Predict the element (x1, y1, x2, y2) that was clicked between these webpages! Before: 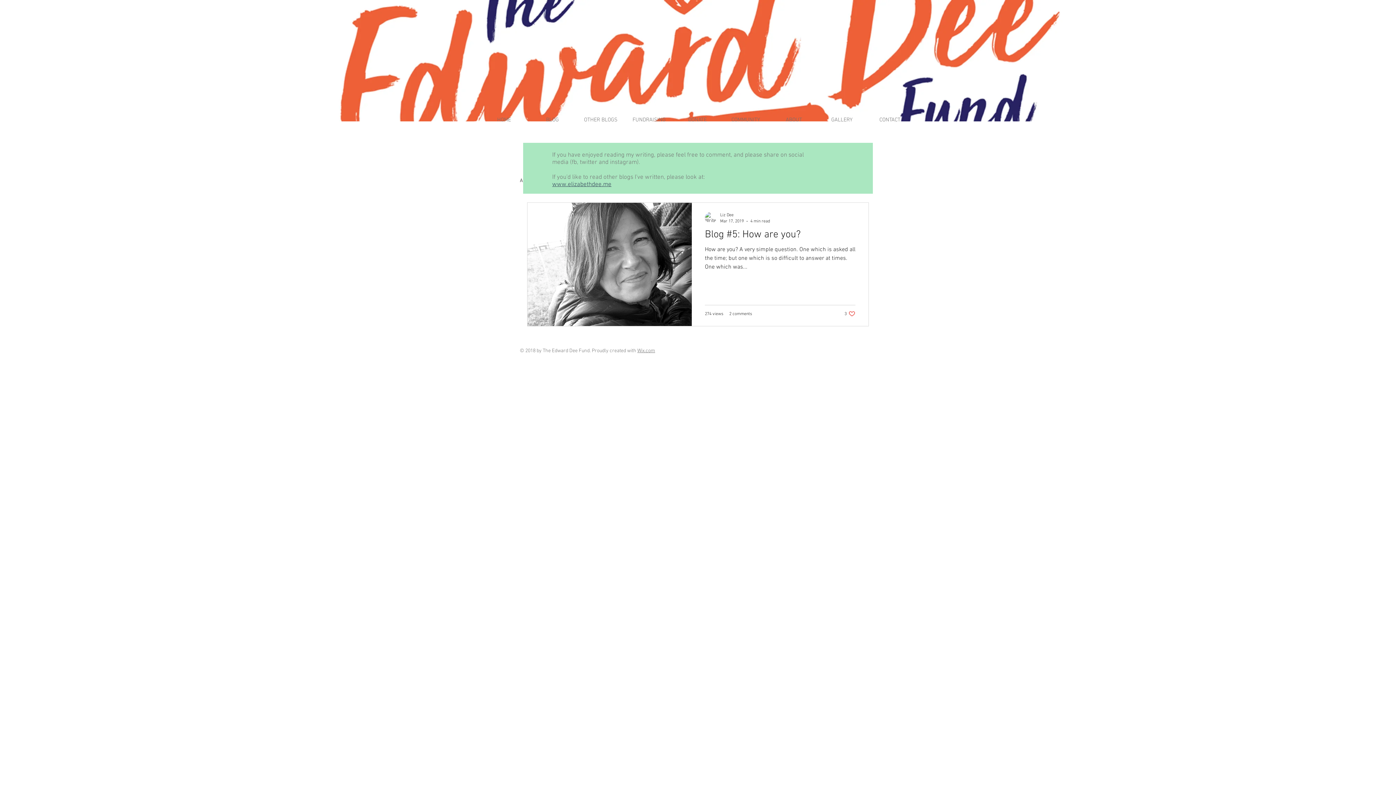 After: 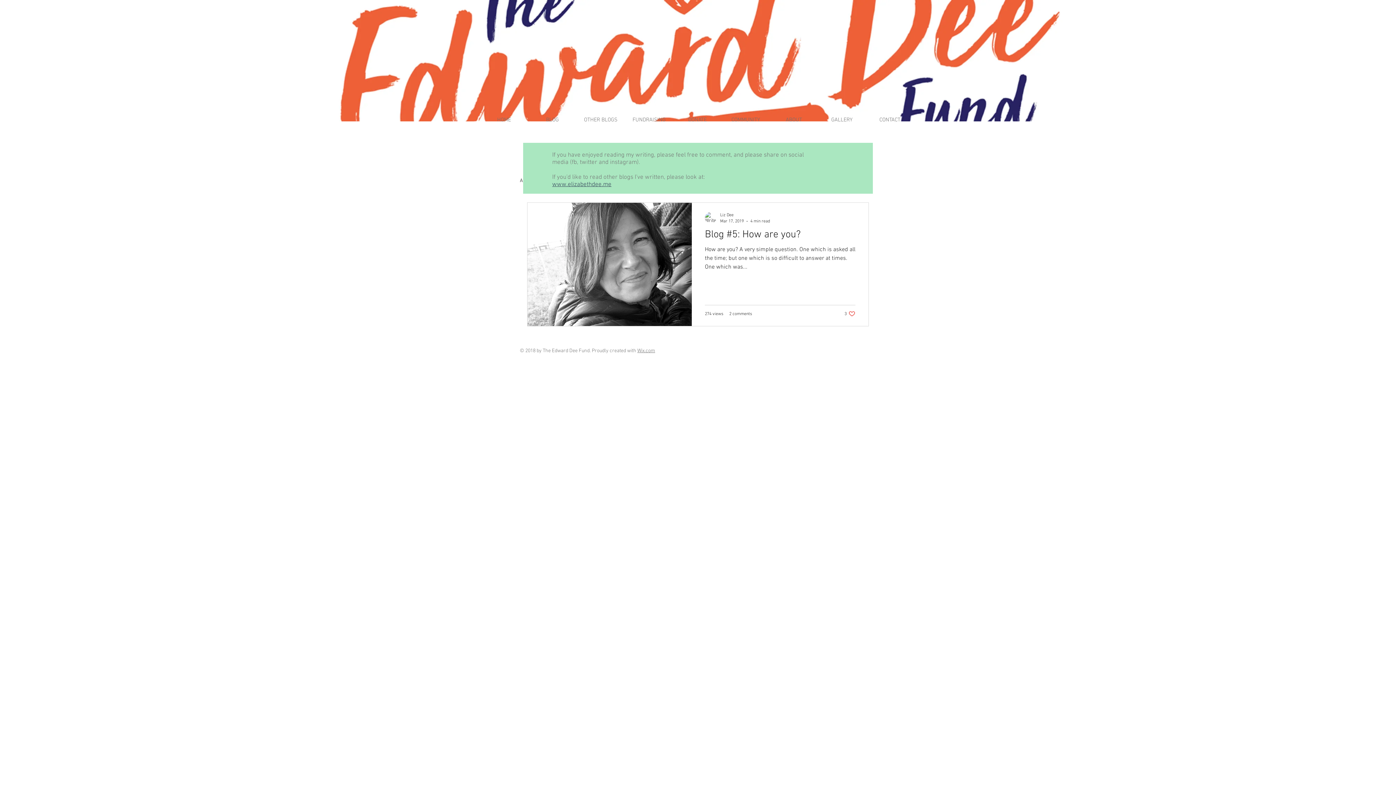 Action: label: Wix.com bbox: (637, 347, 655, 354)